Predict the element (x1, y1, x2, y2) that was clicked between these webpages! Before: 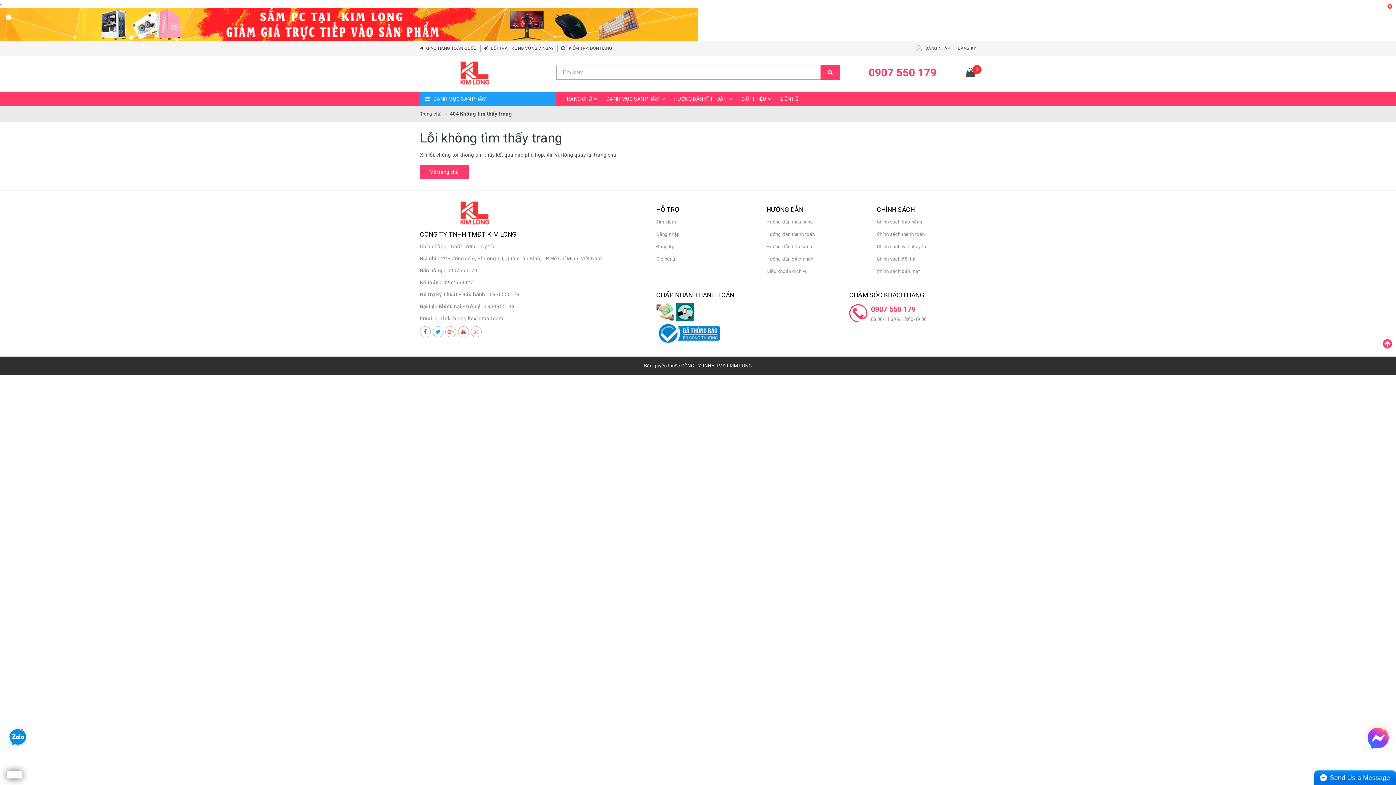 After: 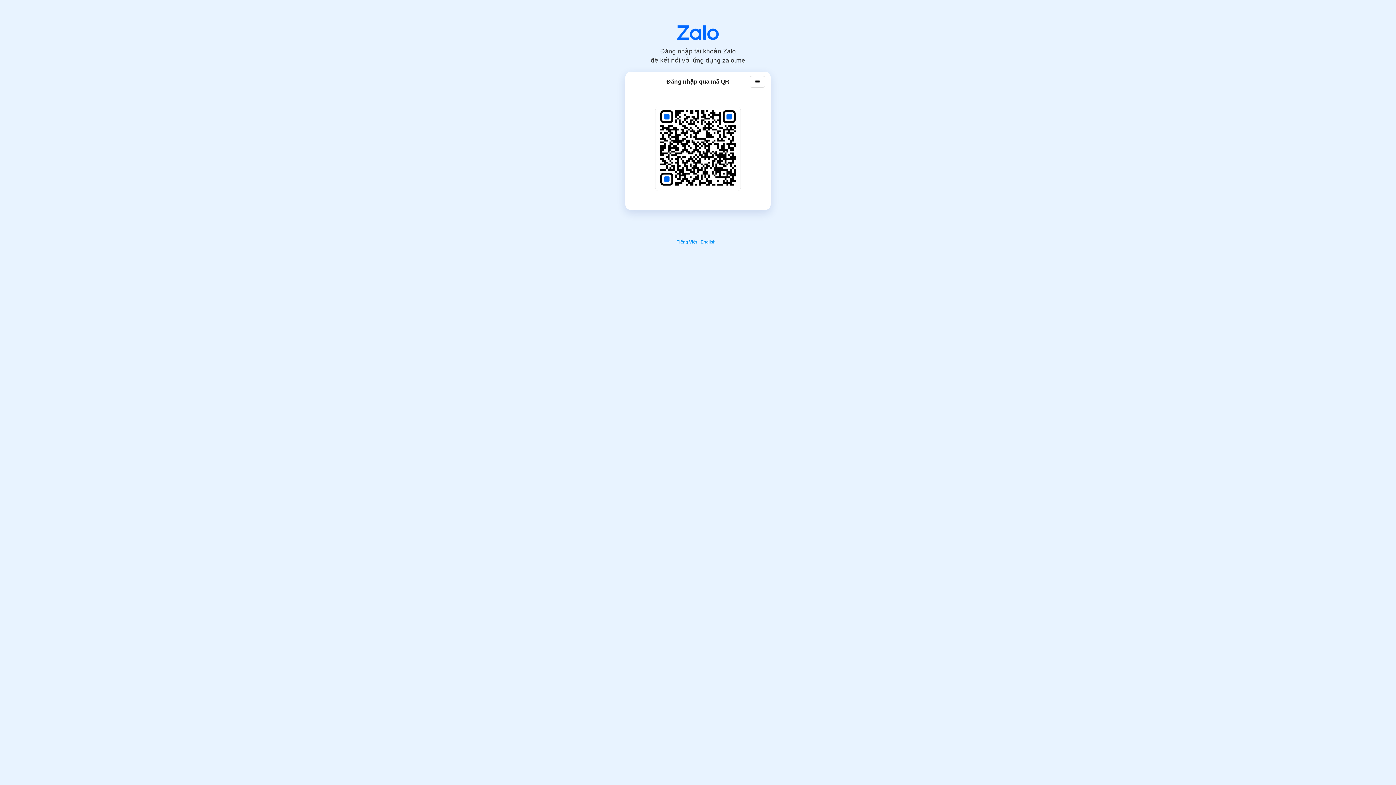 Action: bbox: (7, 728, 28, 749)